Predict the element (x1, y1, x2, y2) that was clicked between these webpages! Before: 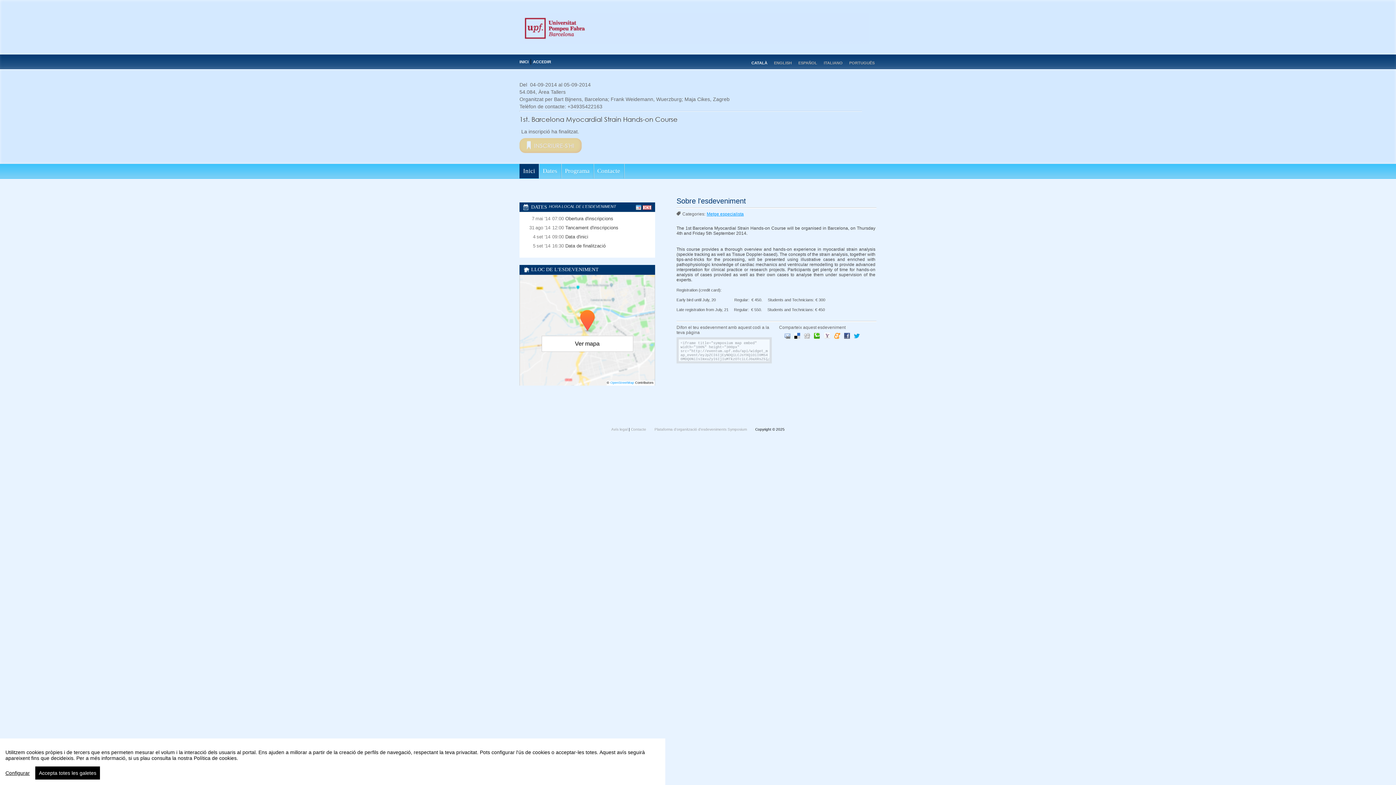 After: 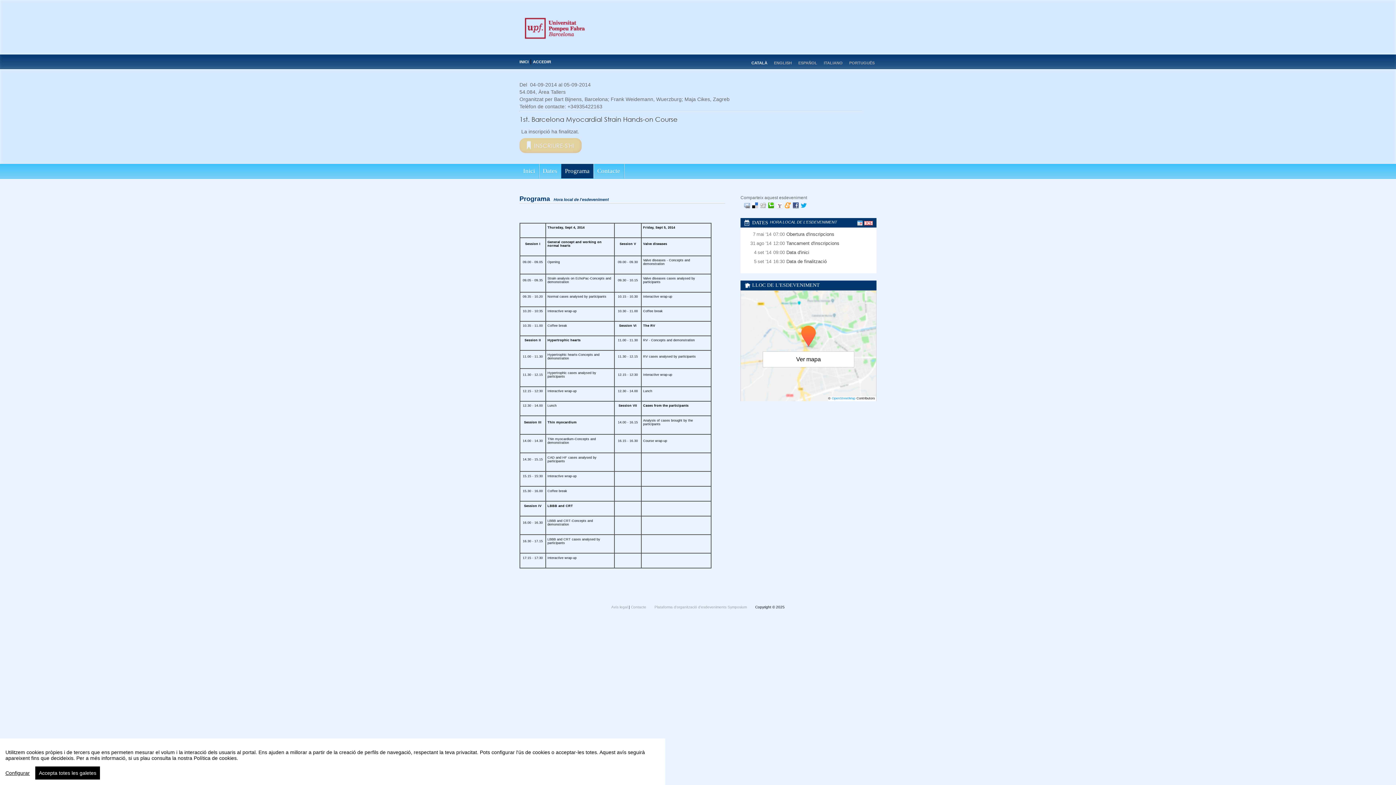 Action: label: Programa bbox: (561, 164, 593, 178)